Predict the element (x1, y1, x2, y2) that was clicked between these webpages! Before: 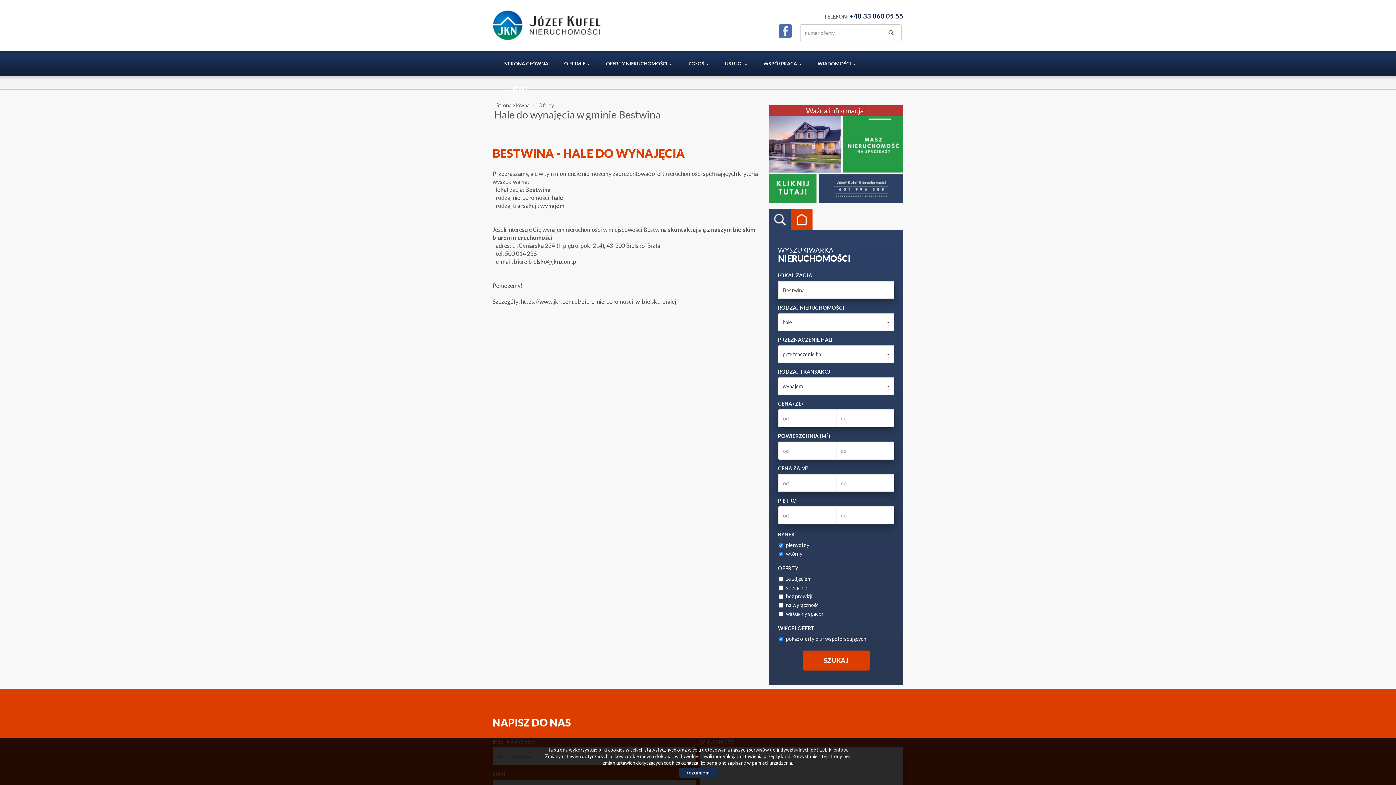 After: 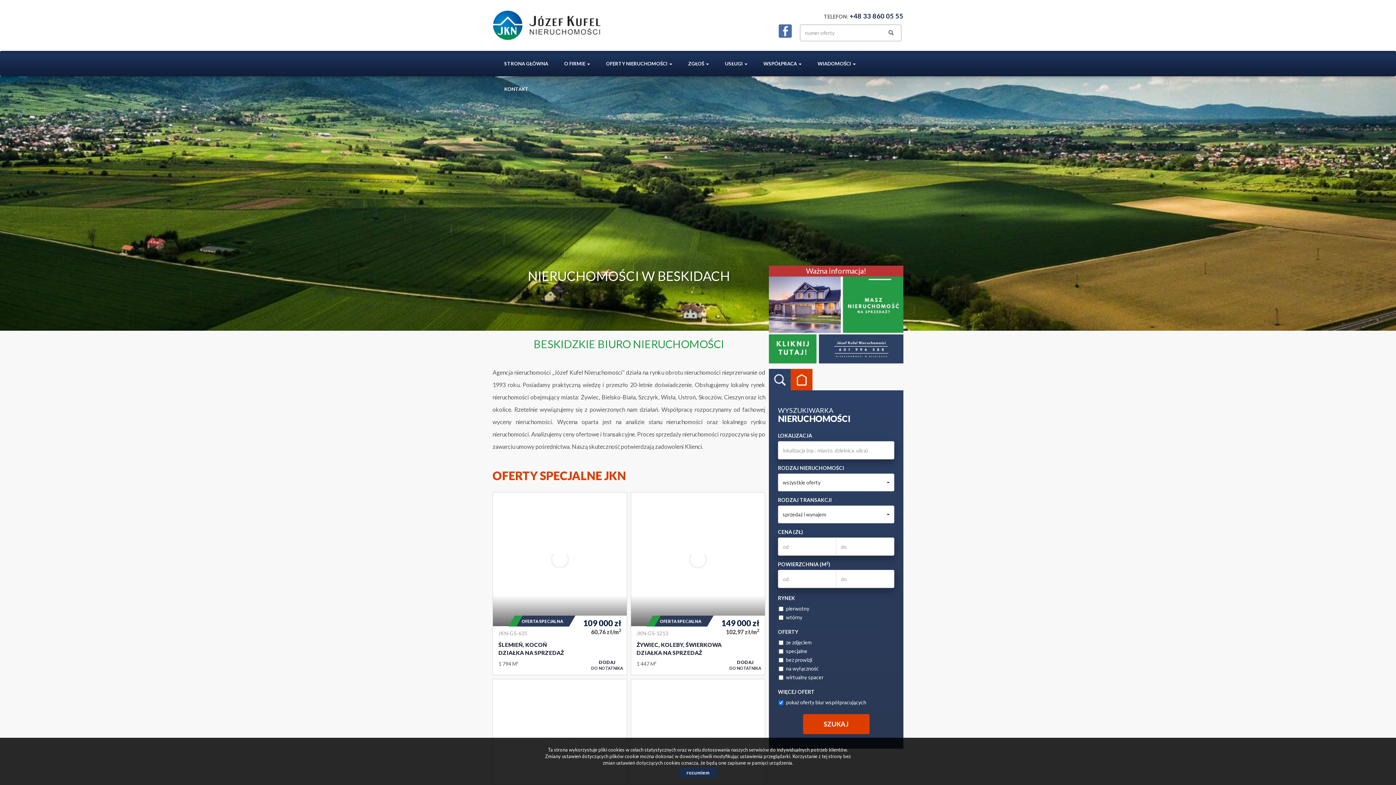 Action: label: STRONA GŁÓWNA bbox: (496, 50, 556, 76)